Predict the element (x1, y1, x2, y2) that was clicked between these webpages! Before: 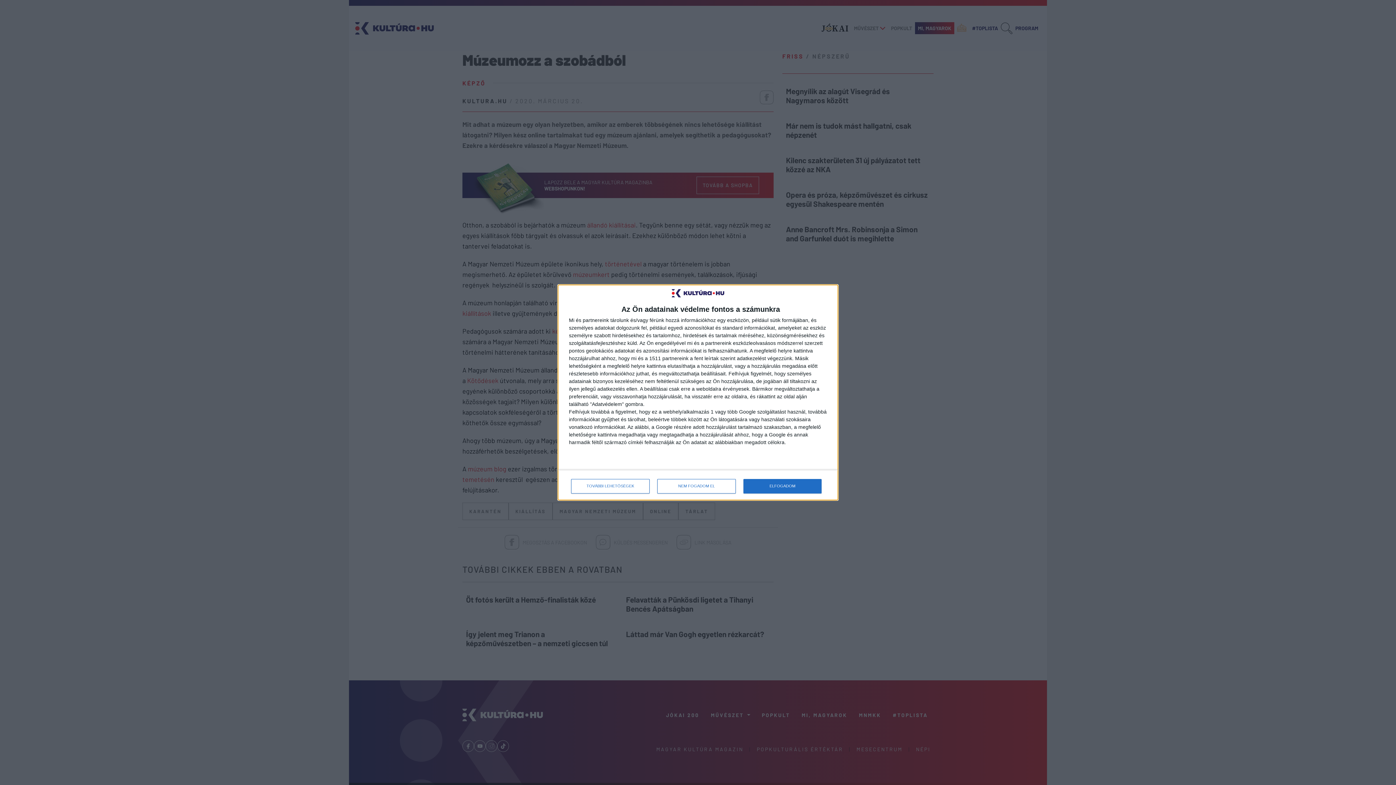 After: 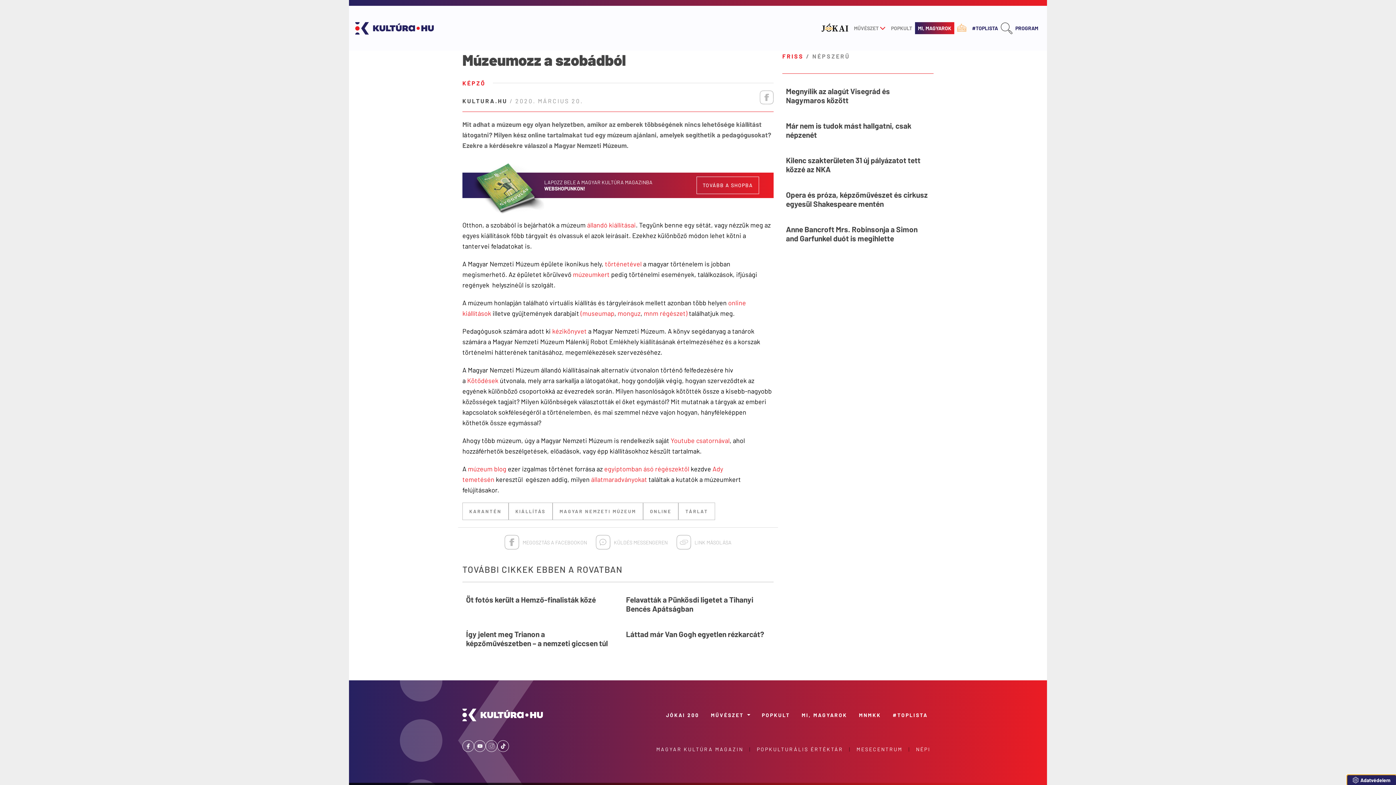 Action: bbox: (657, 479, 736, 493) label: NEM FOGADOM EL